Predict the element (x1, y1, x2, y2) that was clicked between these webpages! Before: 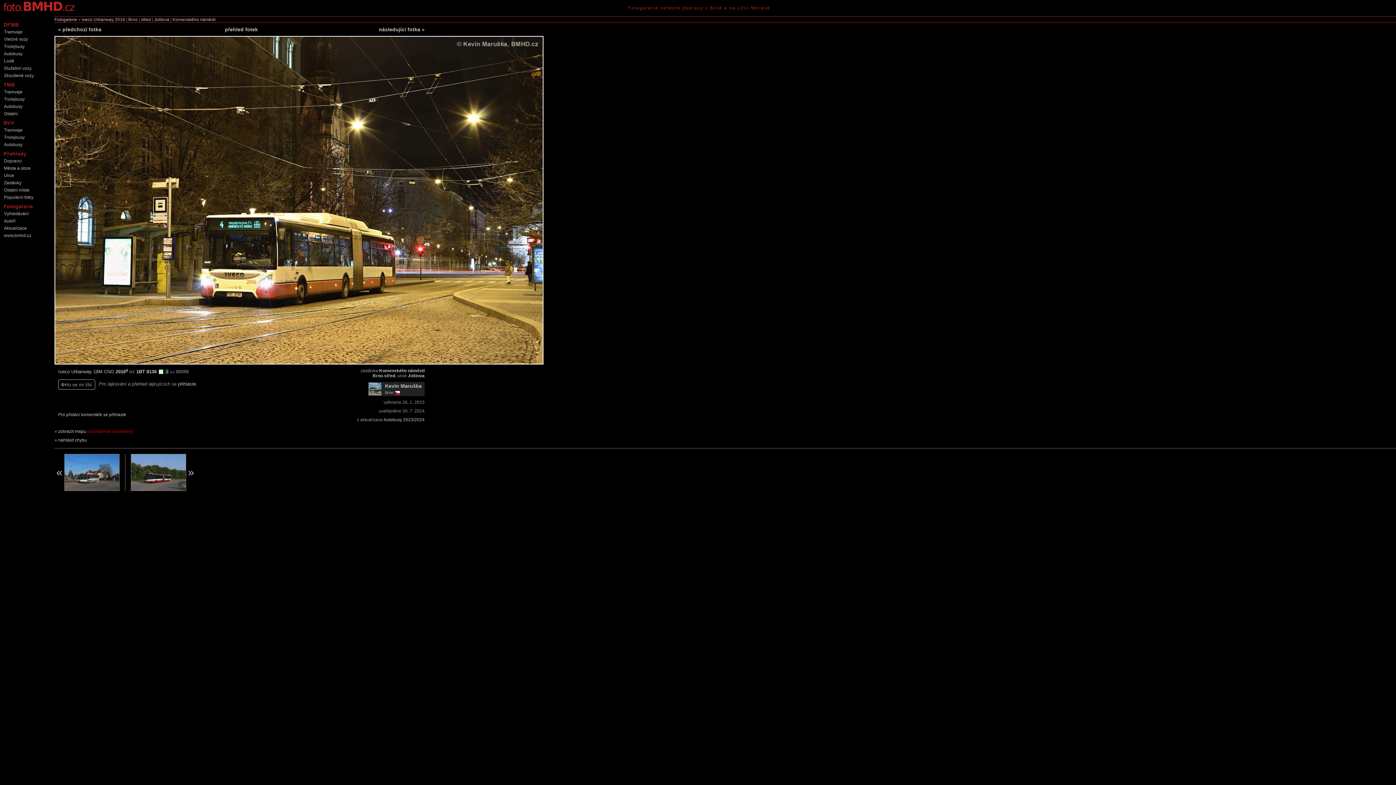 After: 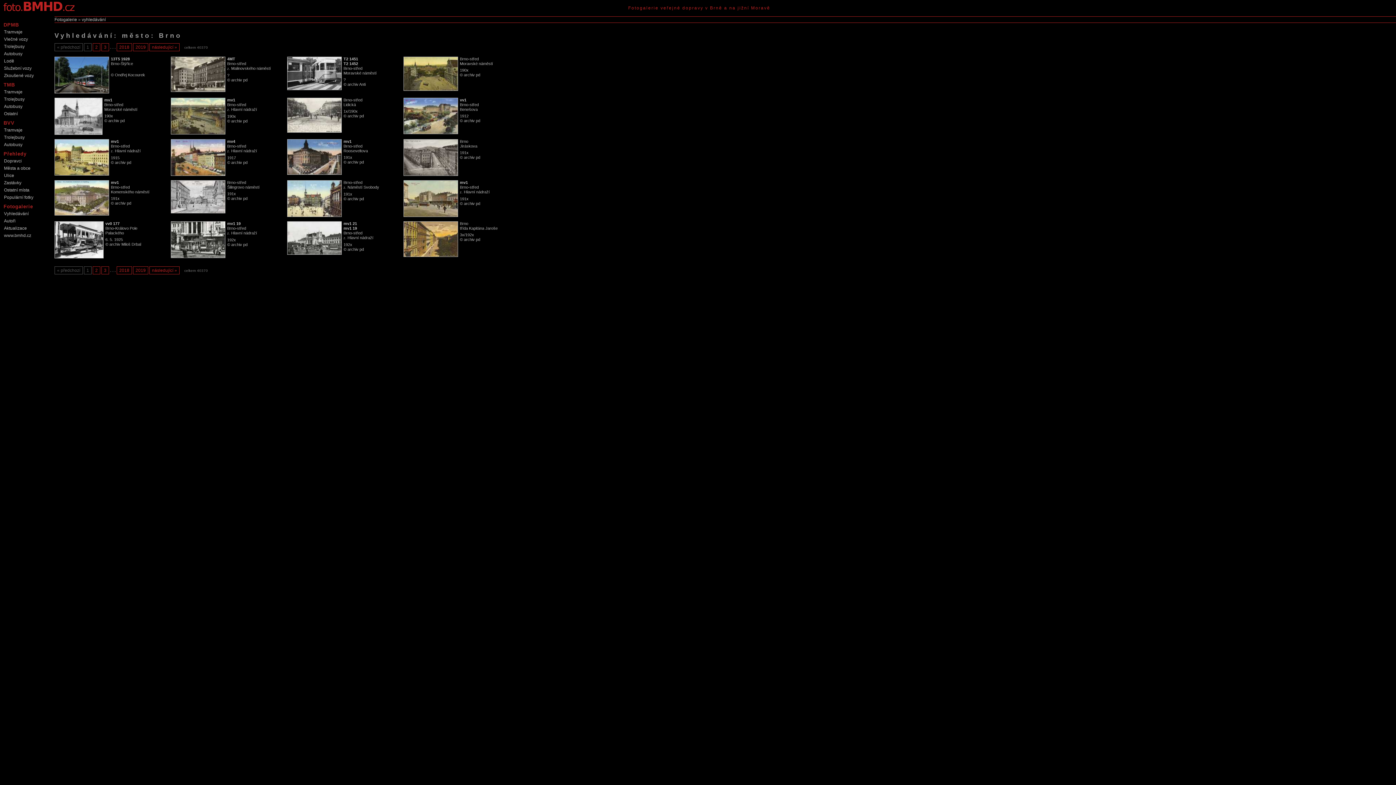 Action: label: Brno bbox: (372, 373, 382, 378)